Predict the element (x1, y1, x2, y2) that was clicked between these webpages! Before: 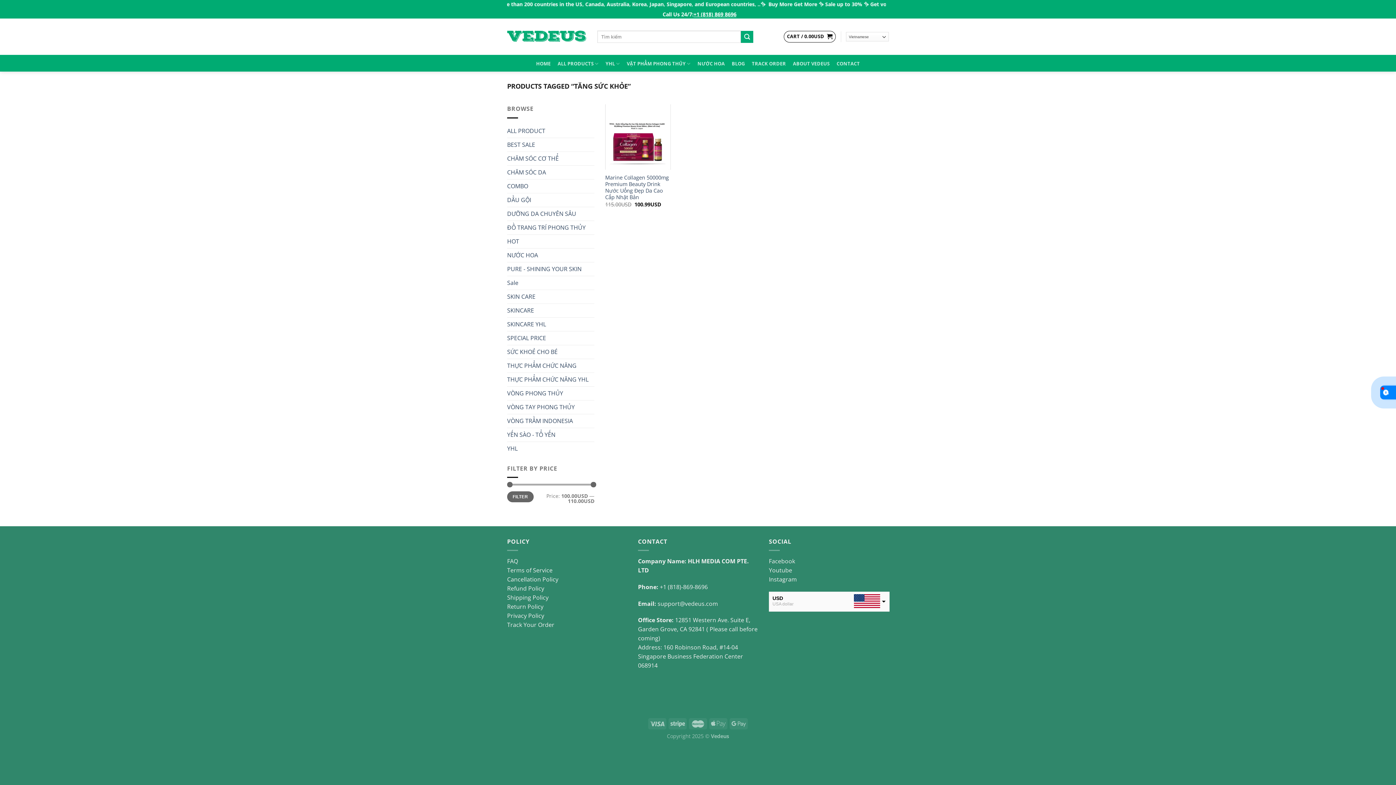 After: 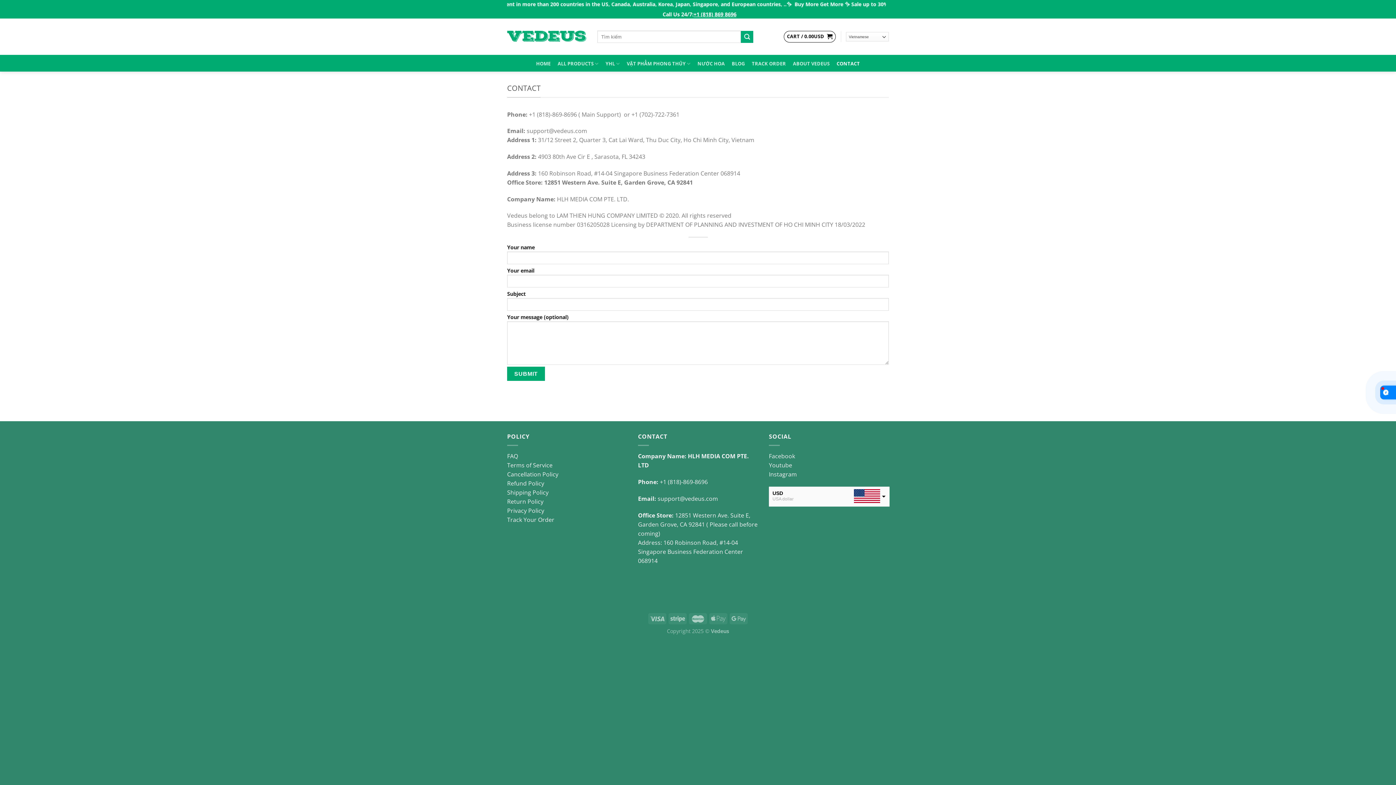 Action: label: CONTACT bbox: (833, 60, 863, 67)